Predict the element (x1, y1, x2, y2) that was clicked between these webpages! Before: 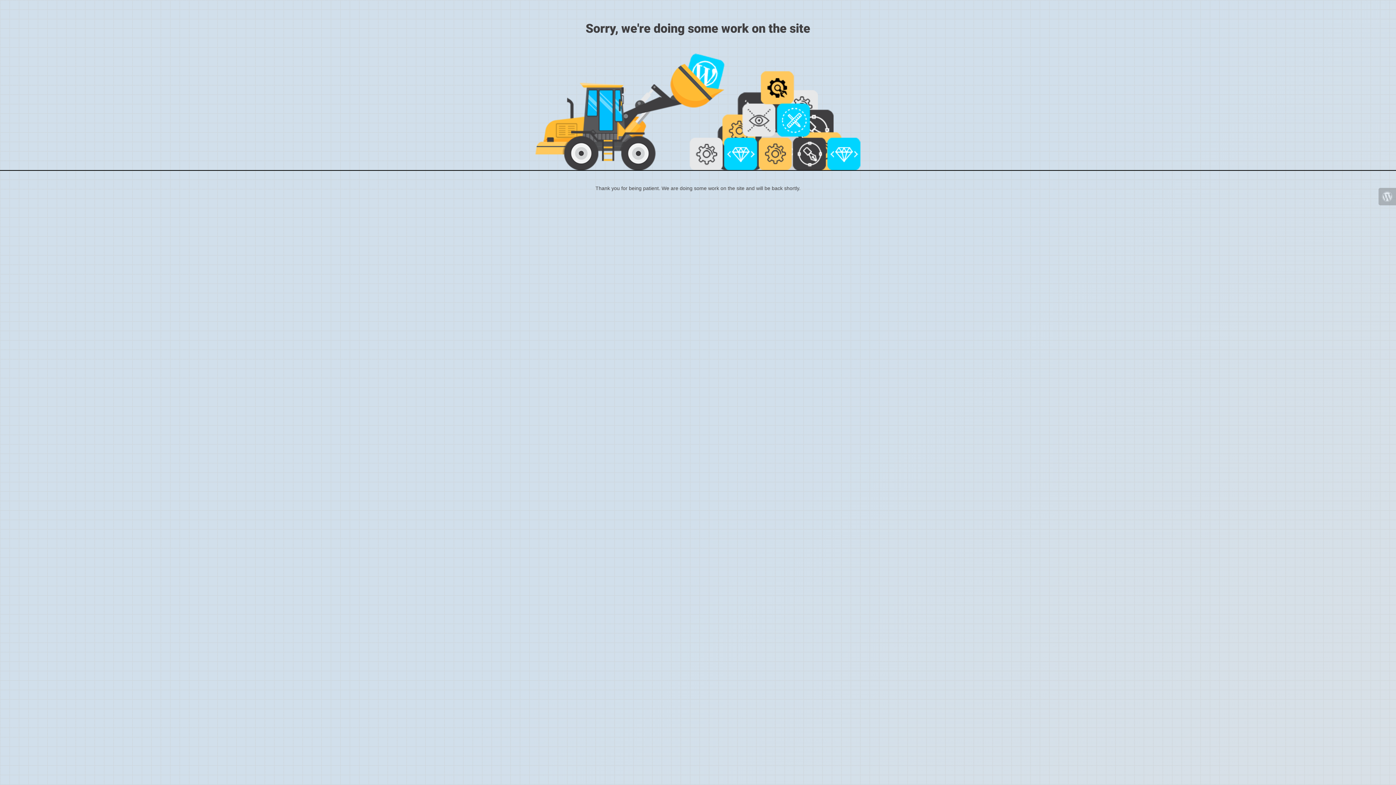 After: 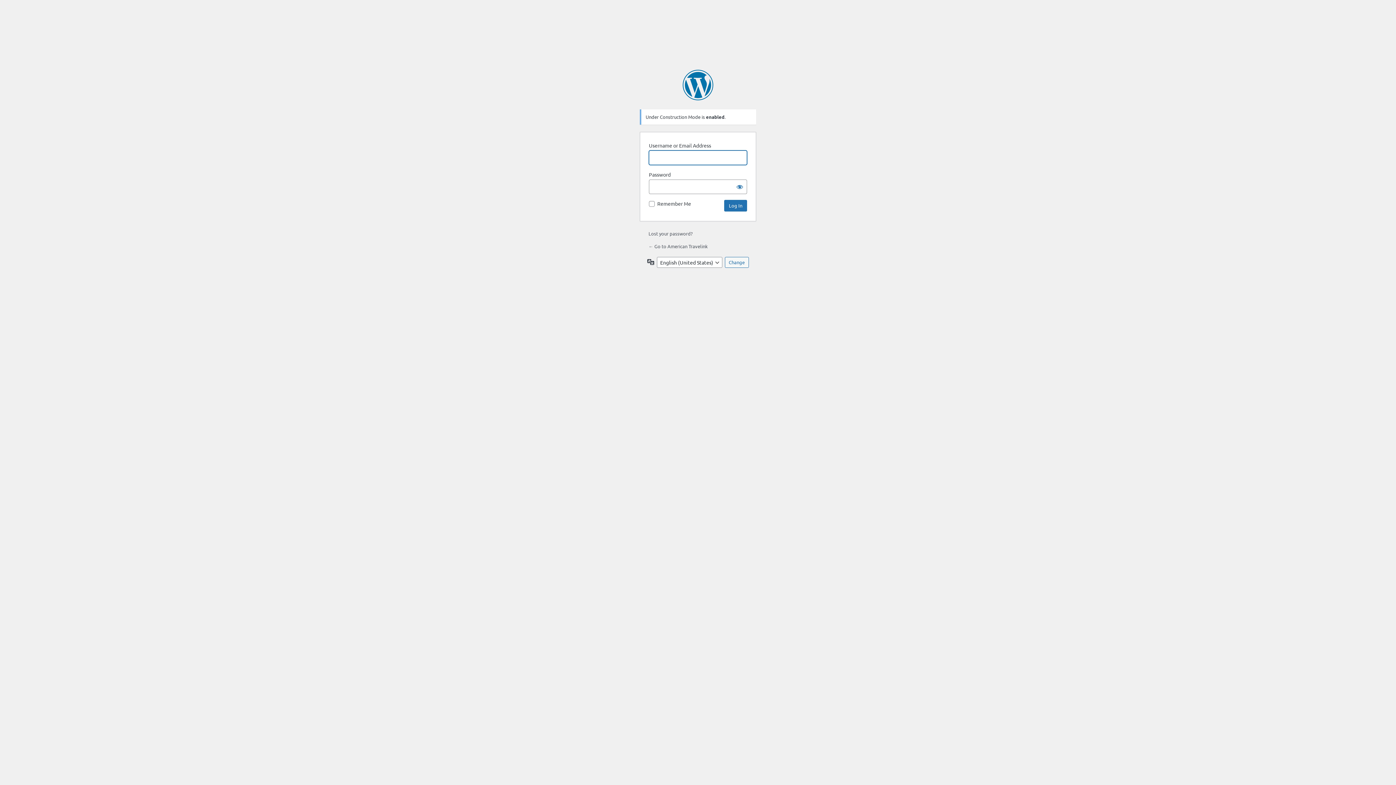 Action: bbox: (1378, 188, 1396, 205)